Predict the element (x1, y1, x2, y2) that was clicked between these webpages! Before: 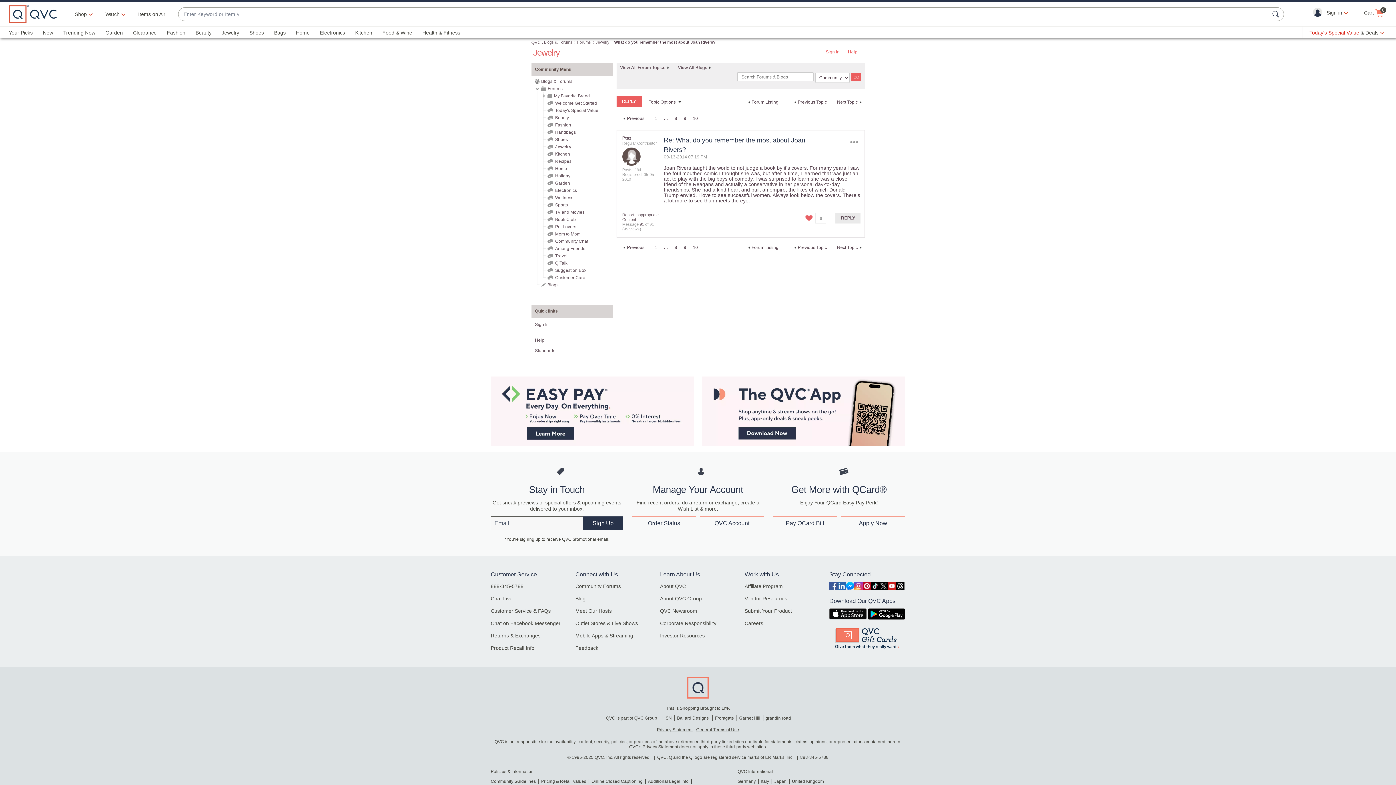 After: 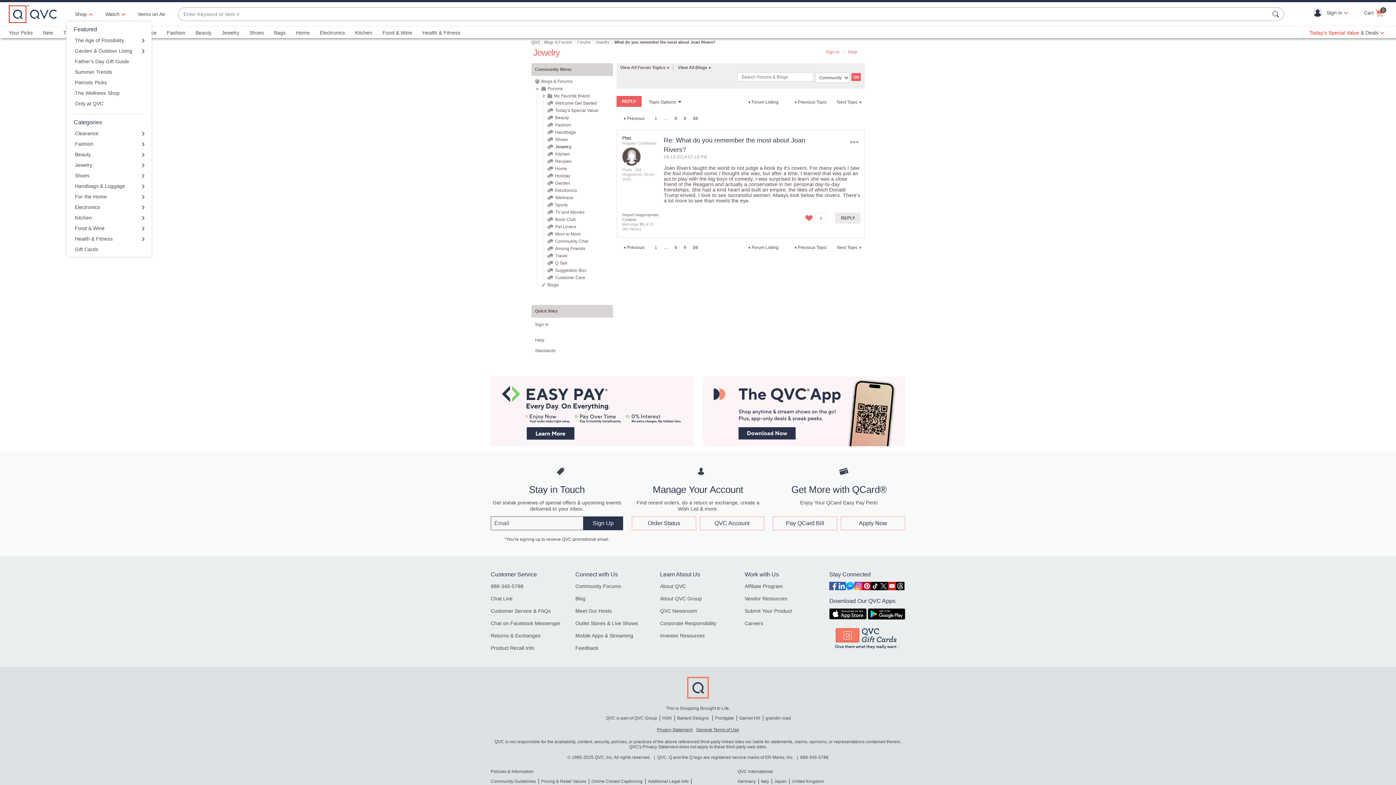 Action: bbox: (66, 6, 96, 21) label: Shop